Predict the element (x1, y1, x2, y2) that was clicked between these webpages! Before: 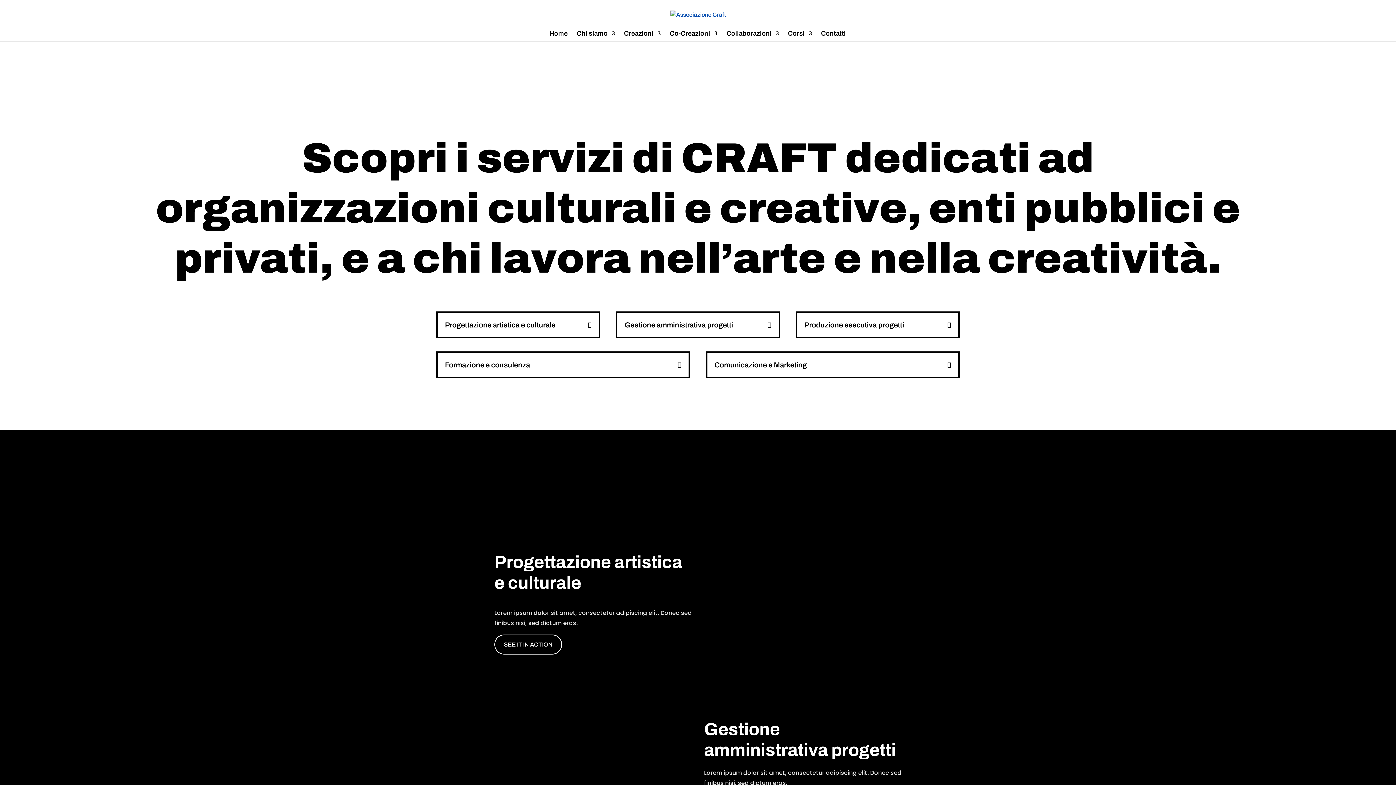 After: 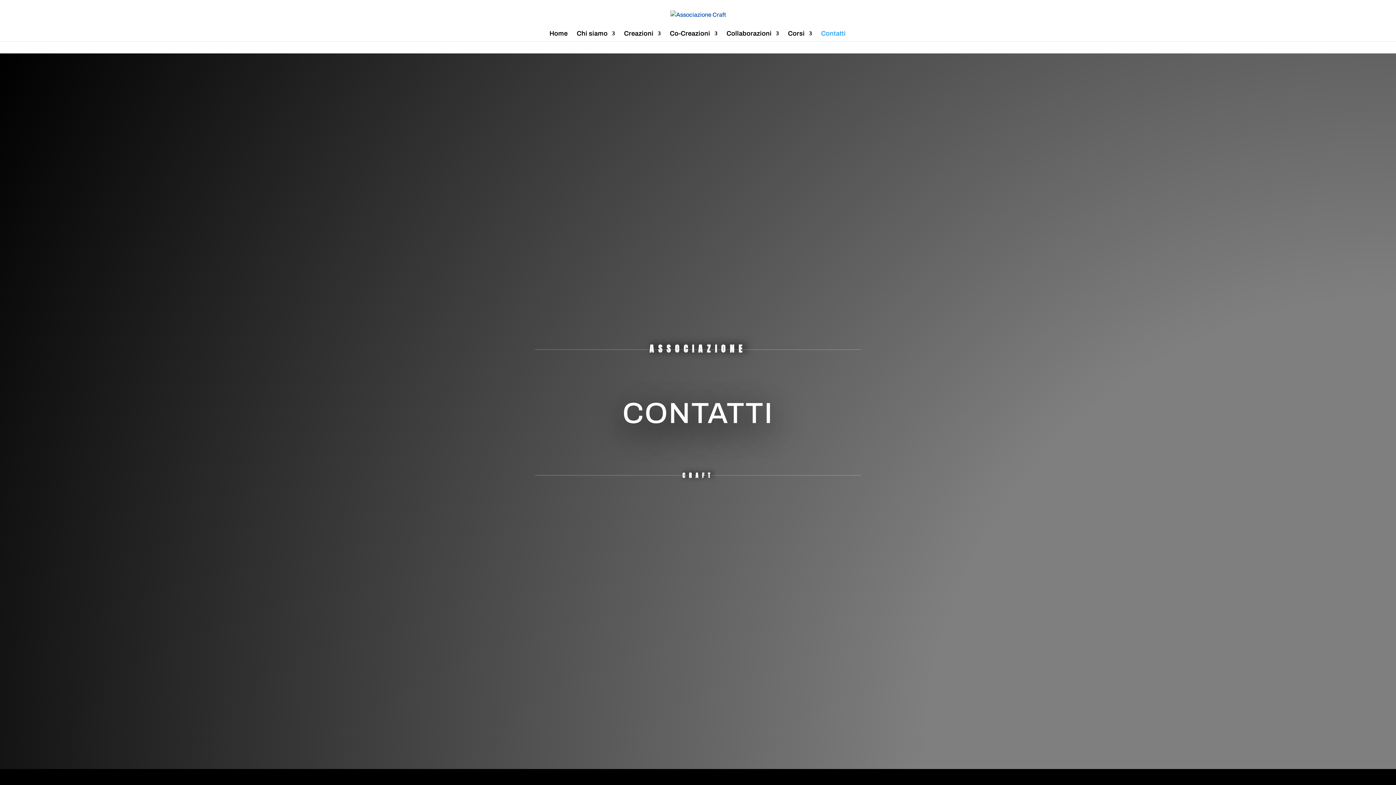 Action: label: Contatti bbox: (821, 30, 846, 41)